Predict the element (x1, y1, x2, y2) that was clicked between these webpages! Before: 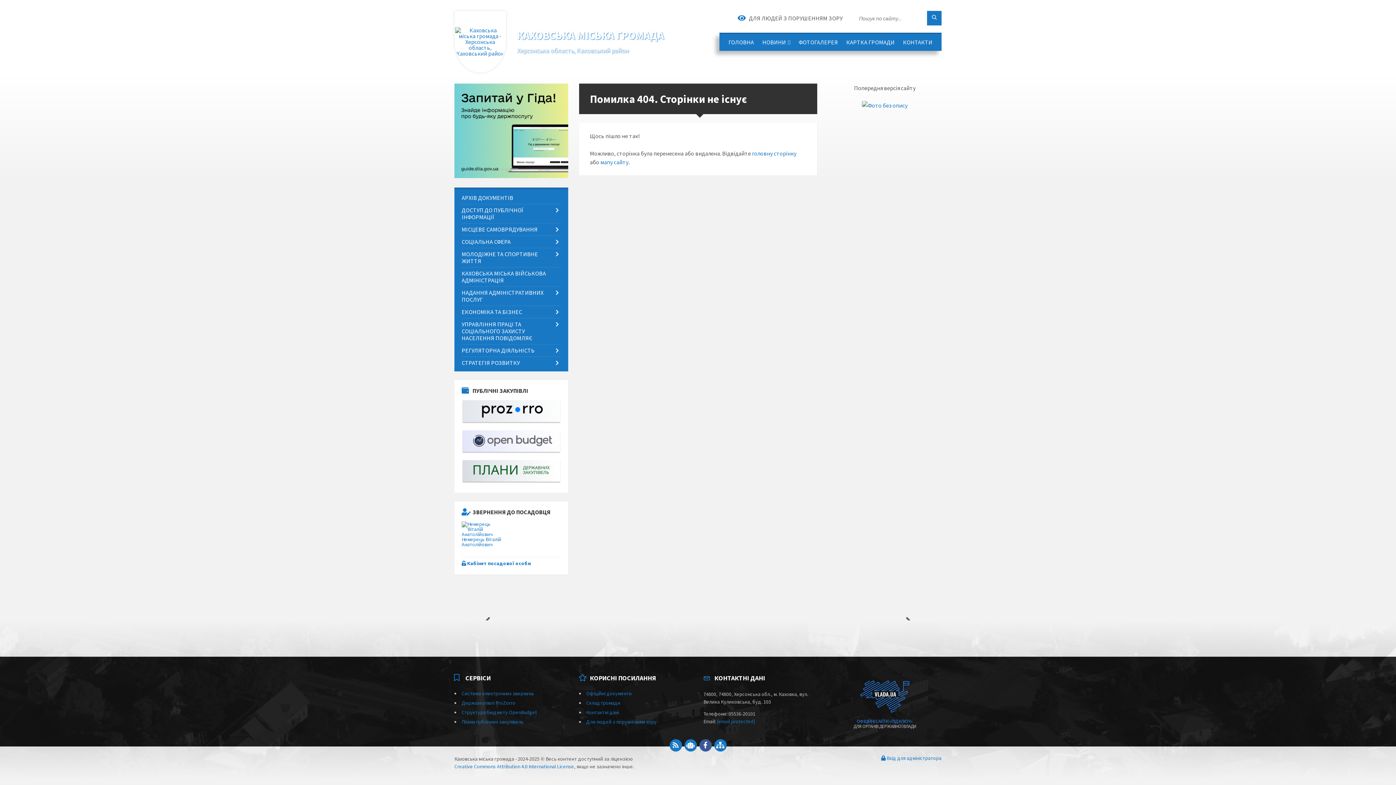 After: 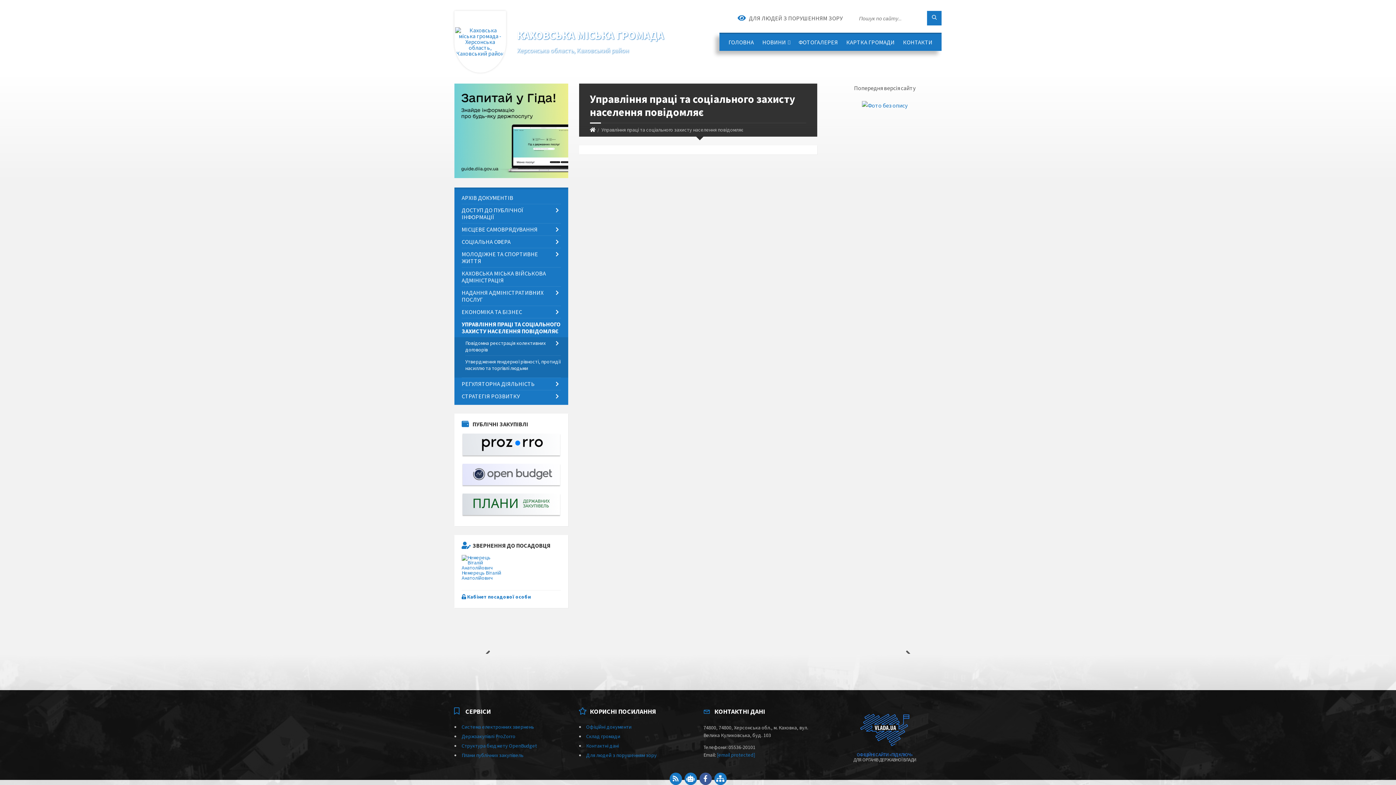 Action: label: УПРАВЛІННЯ ПРАЦІ ТА СОЦІАЛЬНОГО ЗАХИСТУ НАСЕЛЕННЯ ПОВІДОМЛЯЄ bbox: (461, 318, 560, 344)